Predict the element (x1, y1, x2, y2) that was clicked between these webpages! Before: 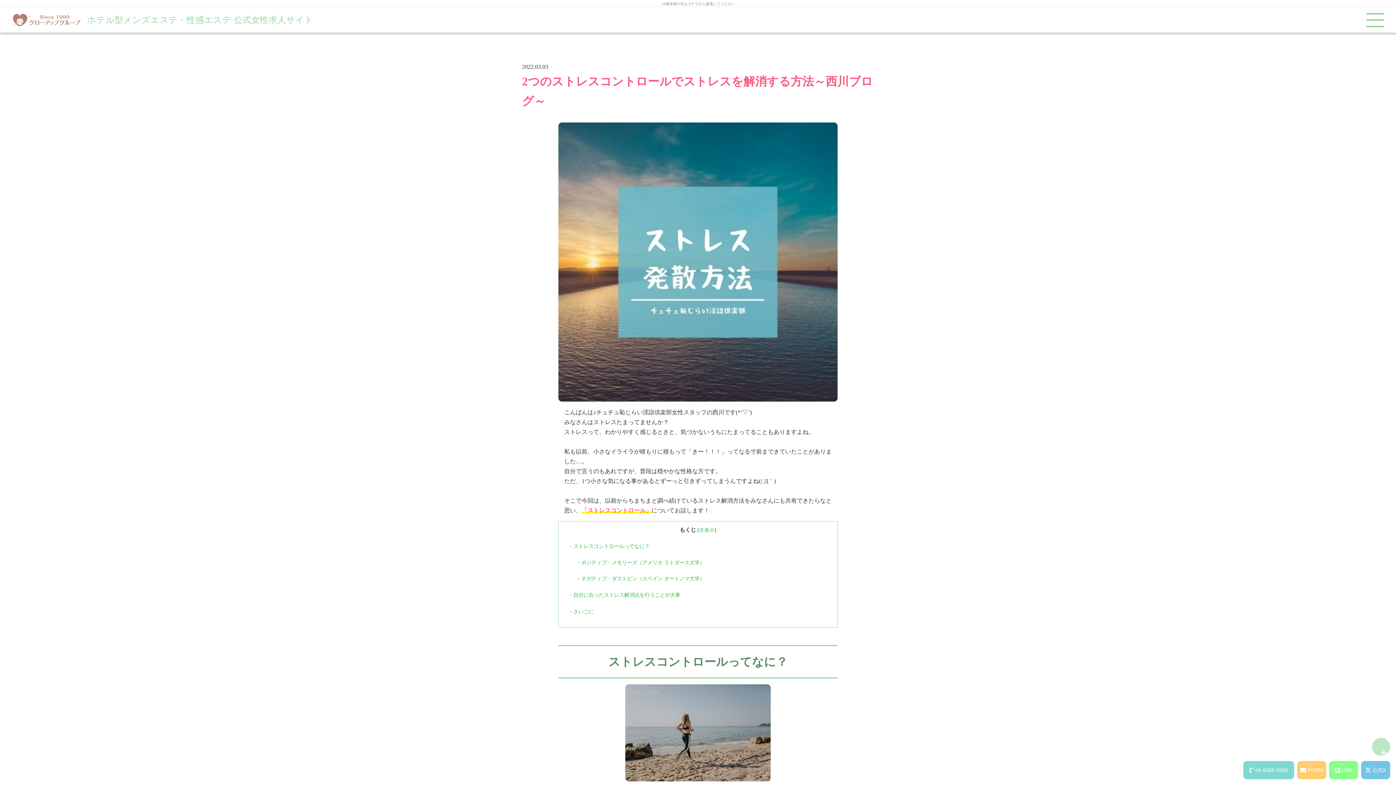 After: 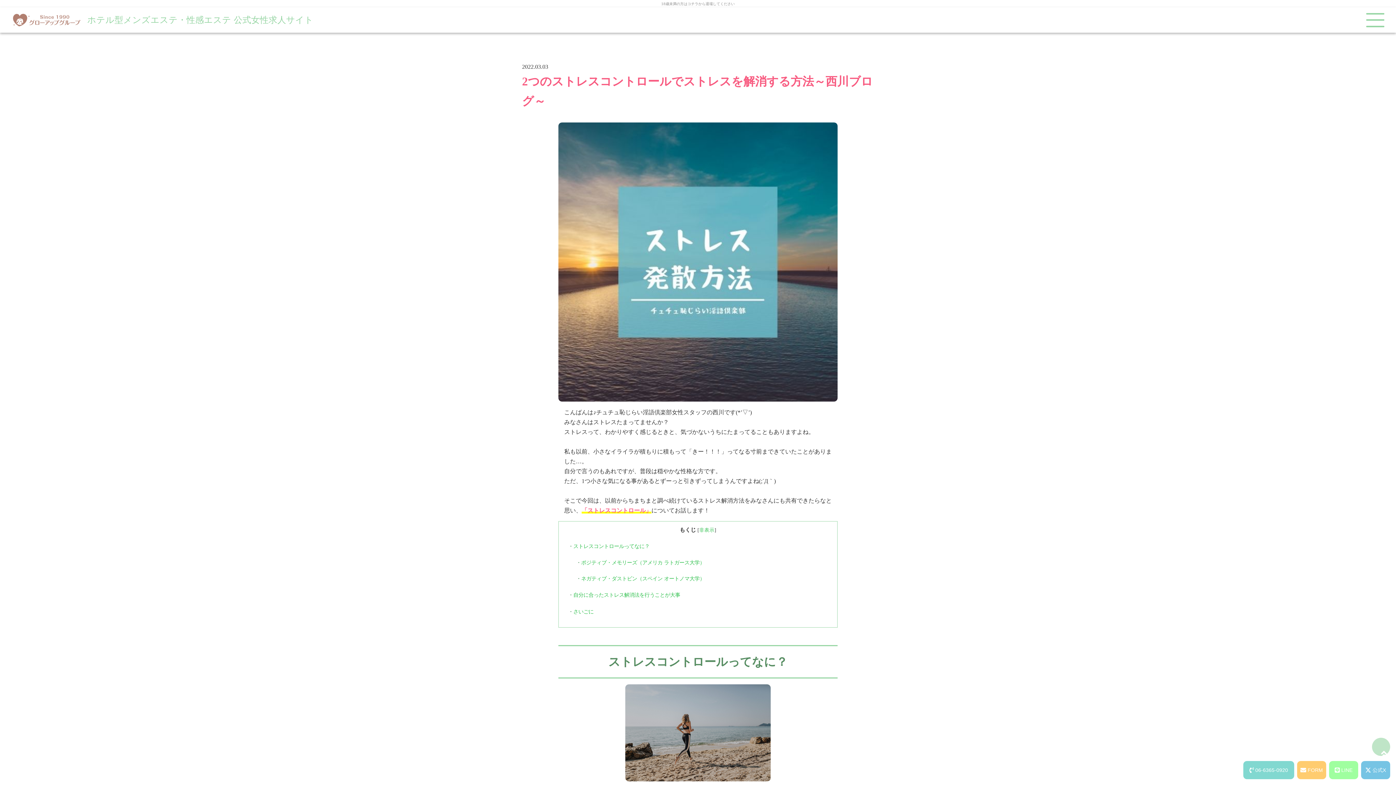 Action: bbox: (1329, 761, 1358, 779) label: LINE